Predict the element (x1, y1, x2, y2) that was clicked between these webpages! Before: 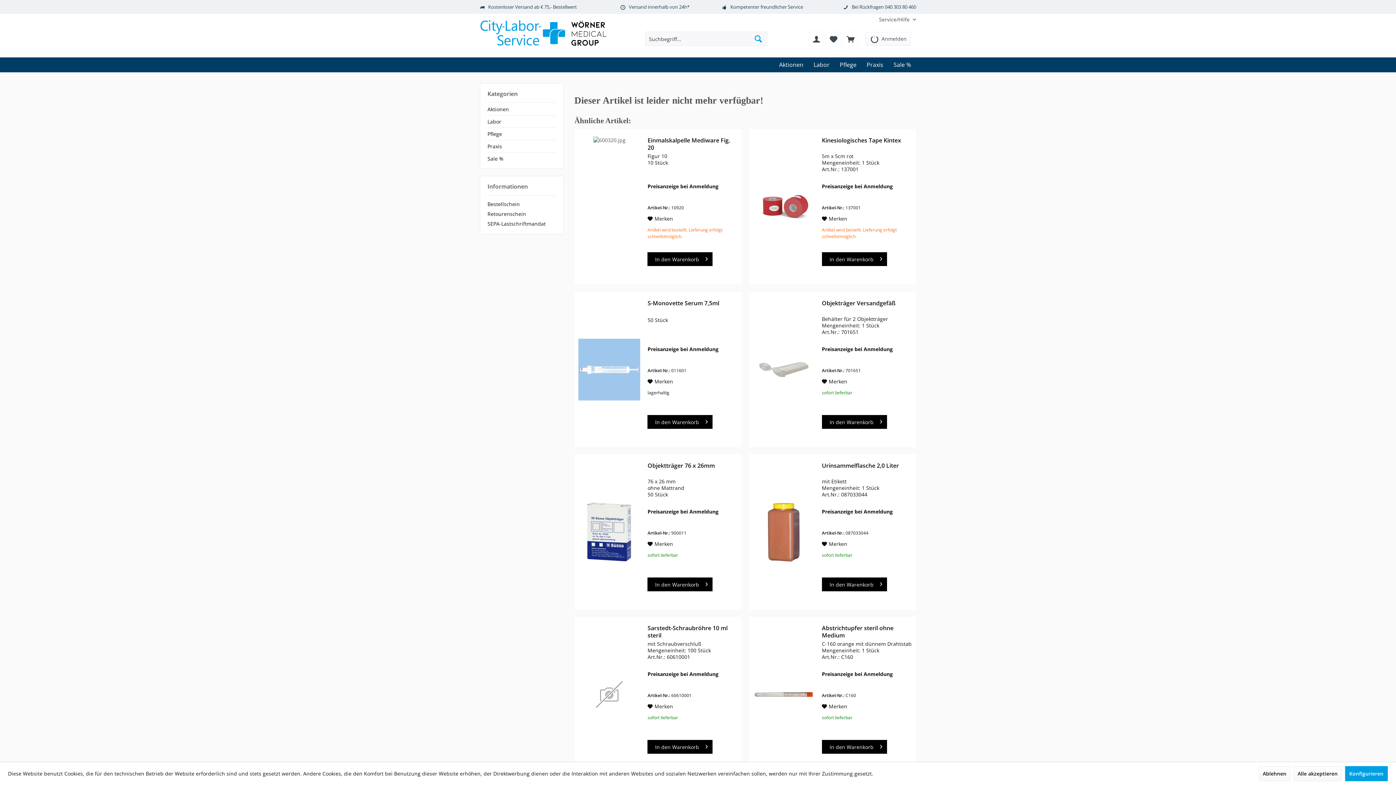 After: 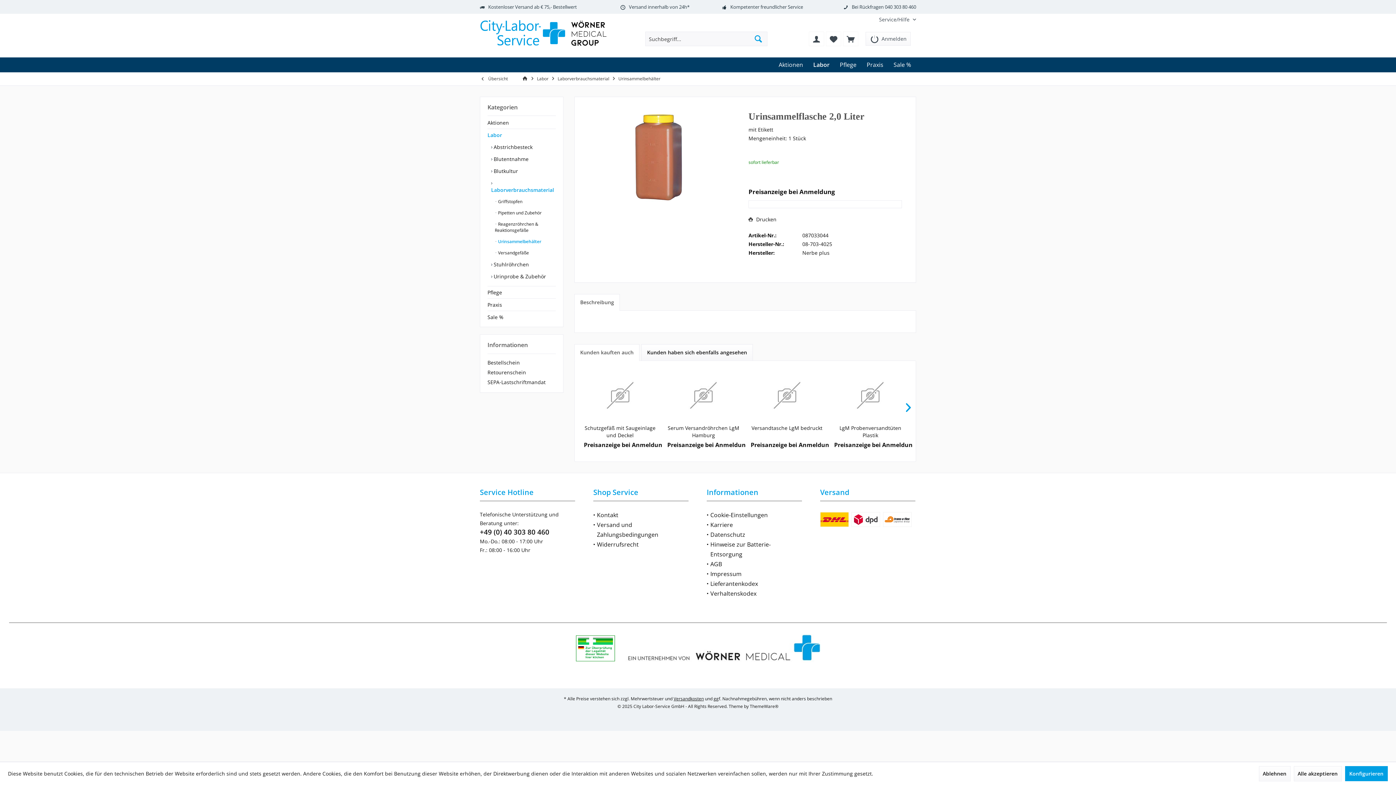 Action: bbox: (822, 462, 912, 476) label: Urinsammelflasche 2,0 Liter